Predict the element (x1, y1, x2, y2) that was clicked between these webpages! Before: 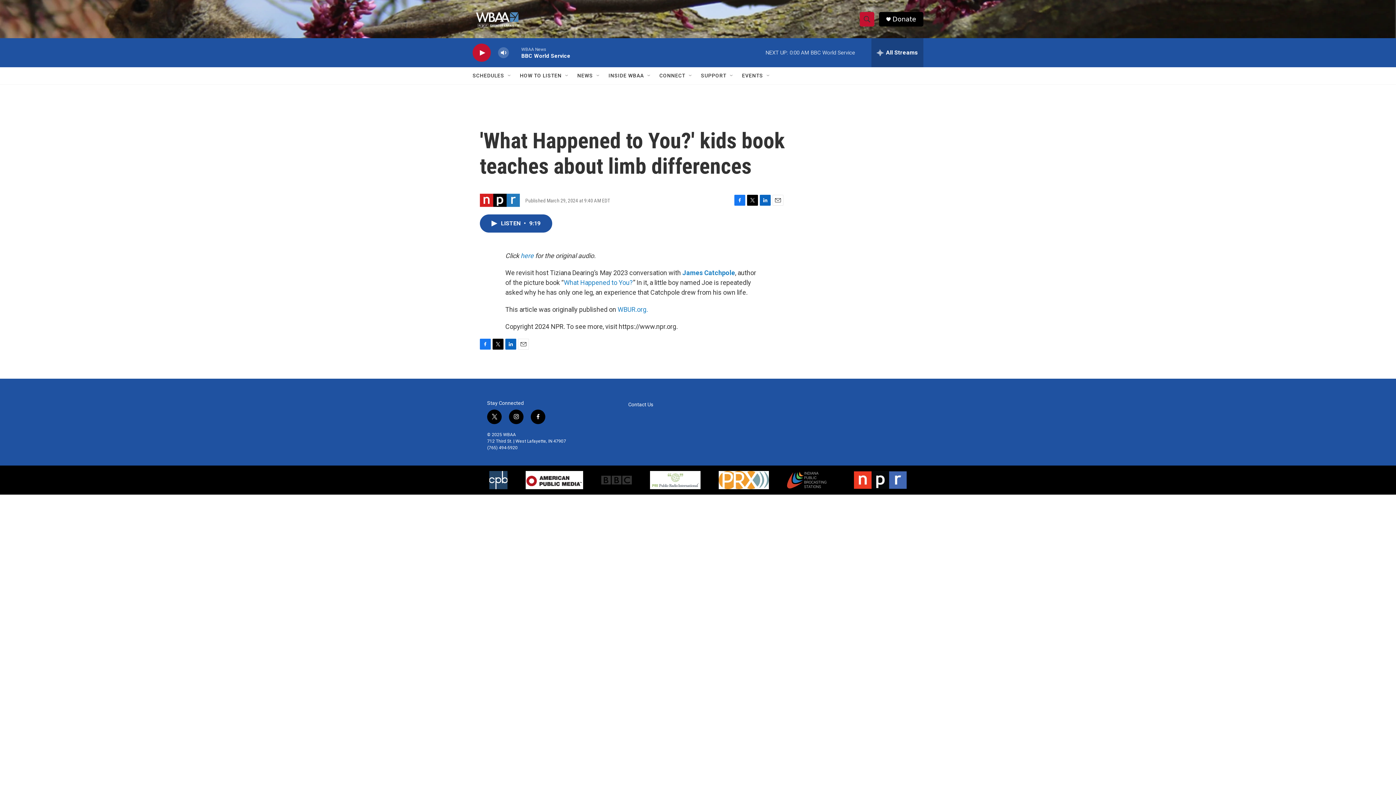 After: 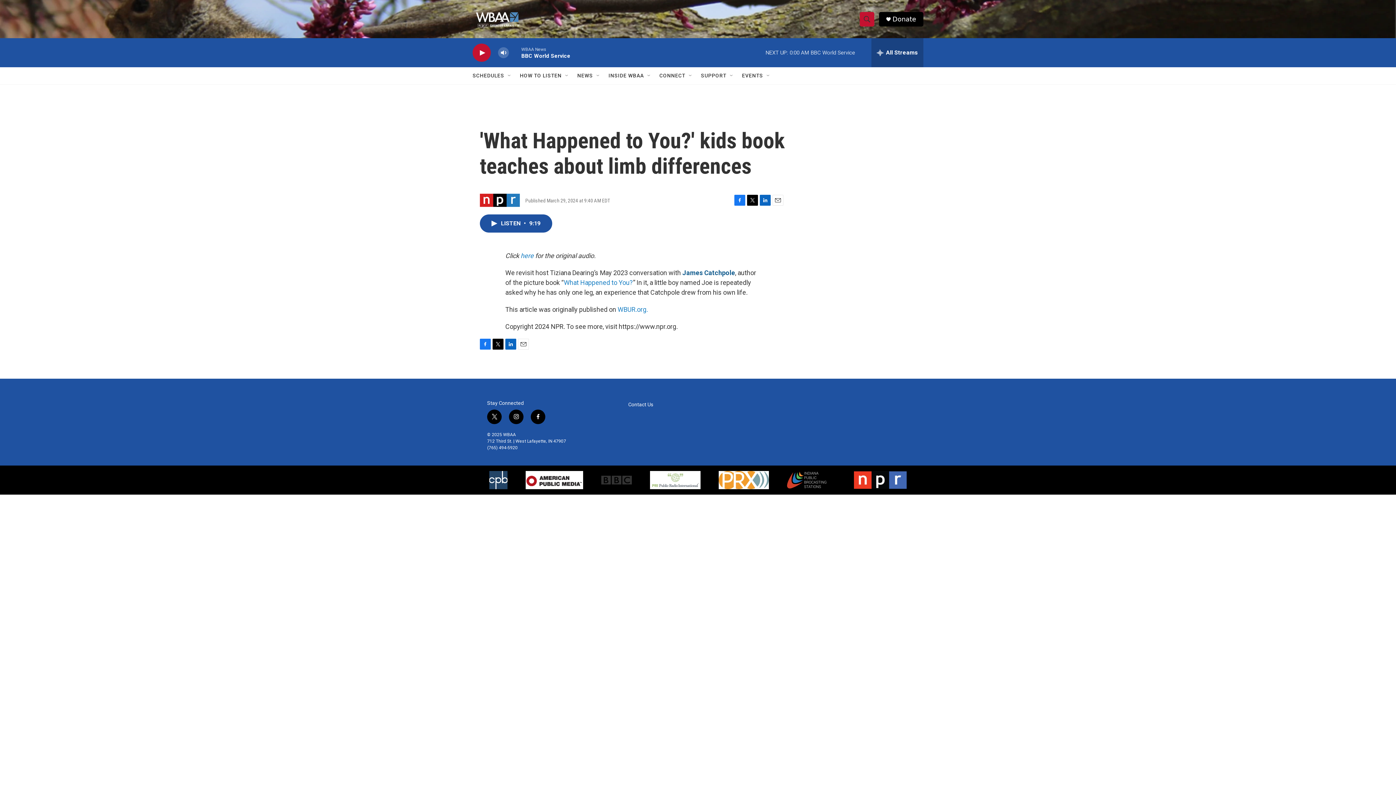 Action: label: James Catchpole bbox: (682, 276, 735, 283)